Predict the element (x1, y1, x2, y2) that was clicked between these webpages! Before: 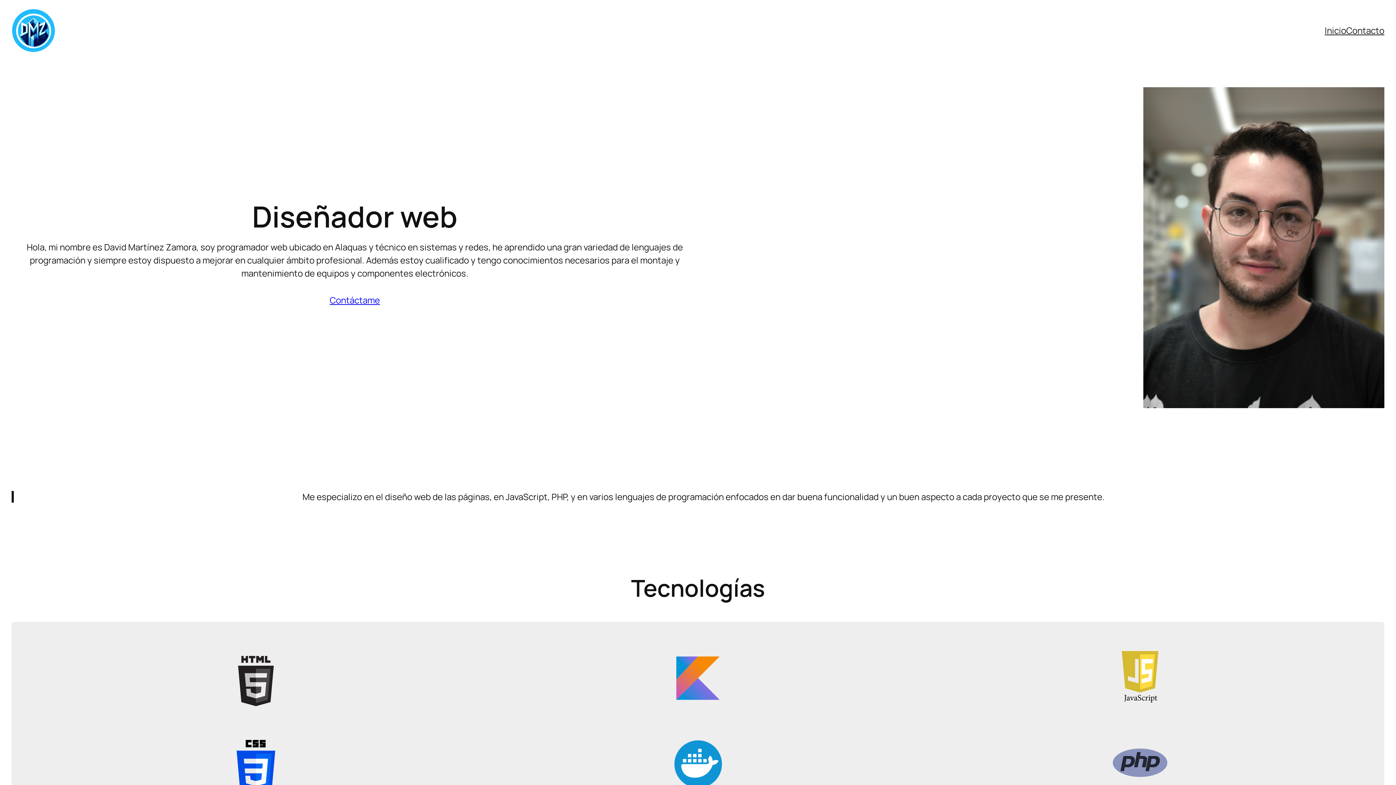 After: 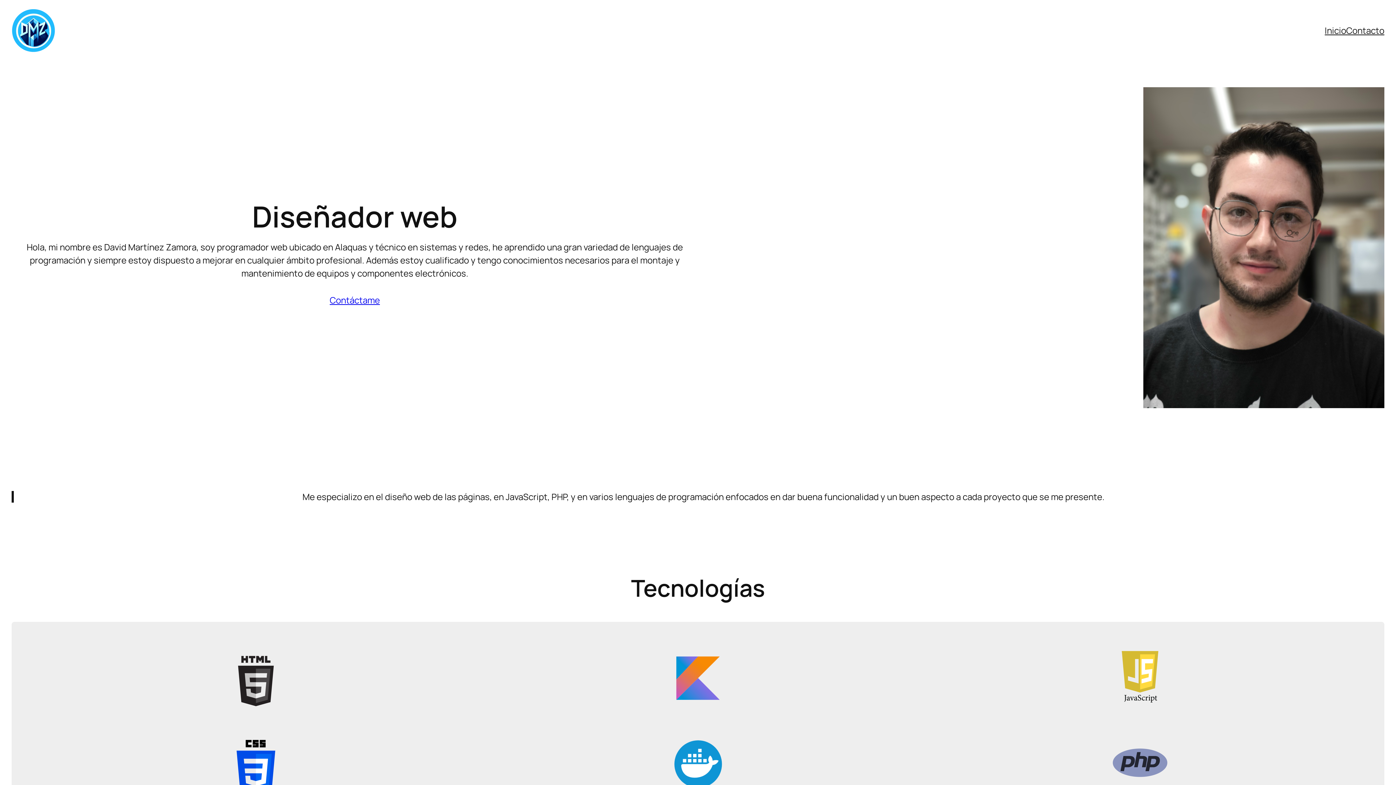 Action: bbox: (11, 8, 55, 52)